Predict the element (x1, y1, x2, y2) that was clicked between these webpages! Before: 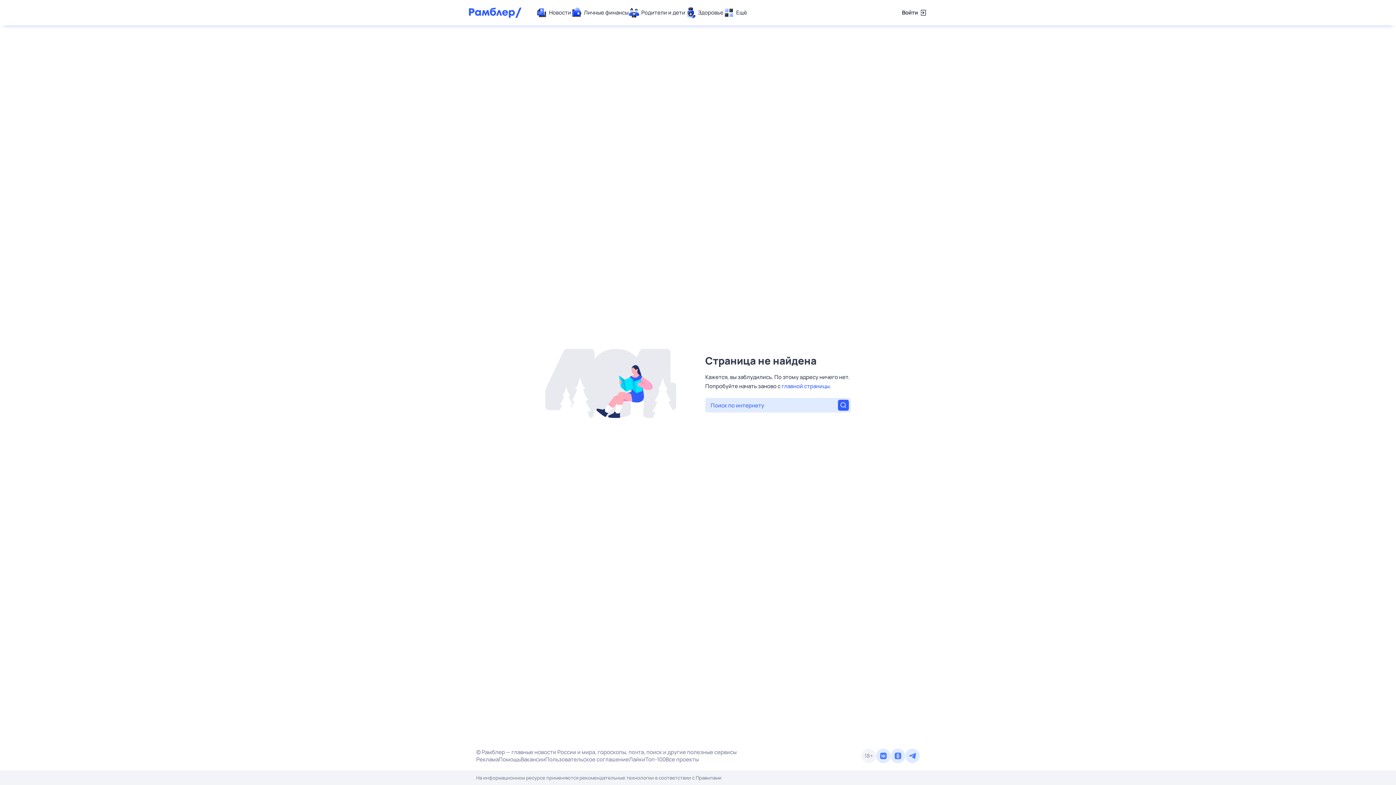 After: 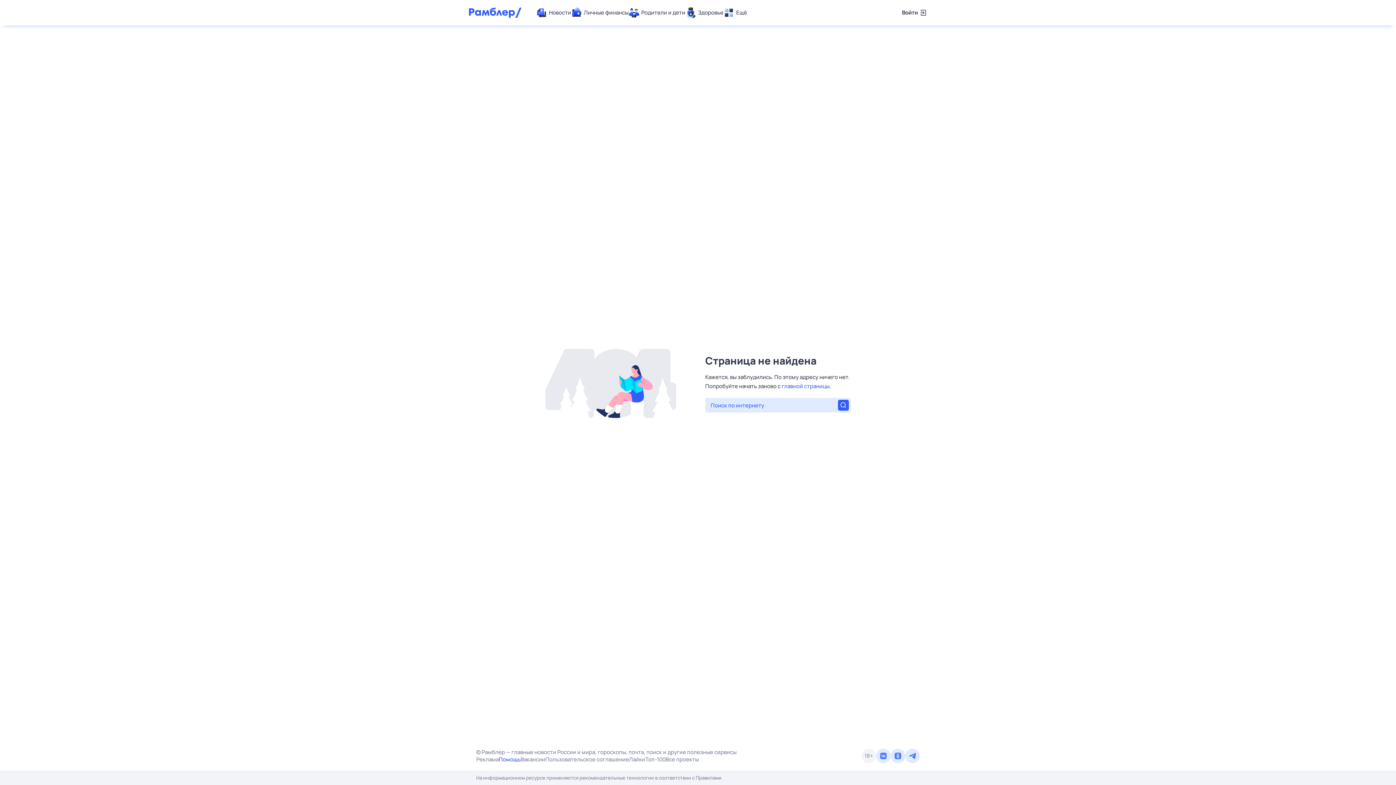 Action: bbox: (498, 756, 520, 763) label: Помощь